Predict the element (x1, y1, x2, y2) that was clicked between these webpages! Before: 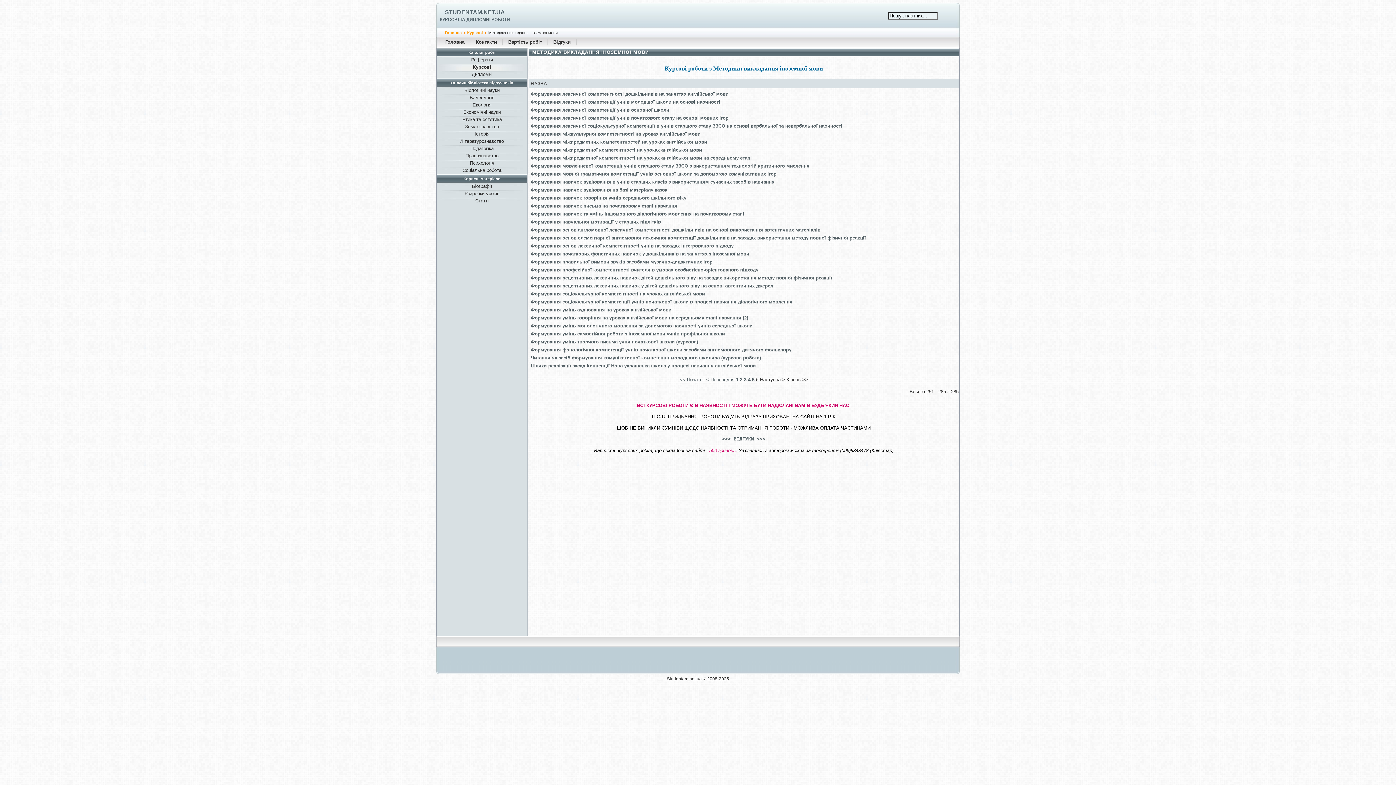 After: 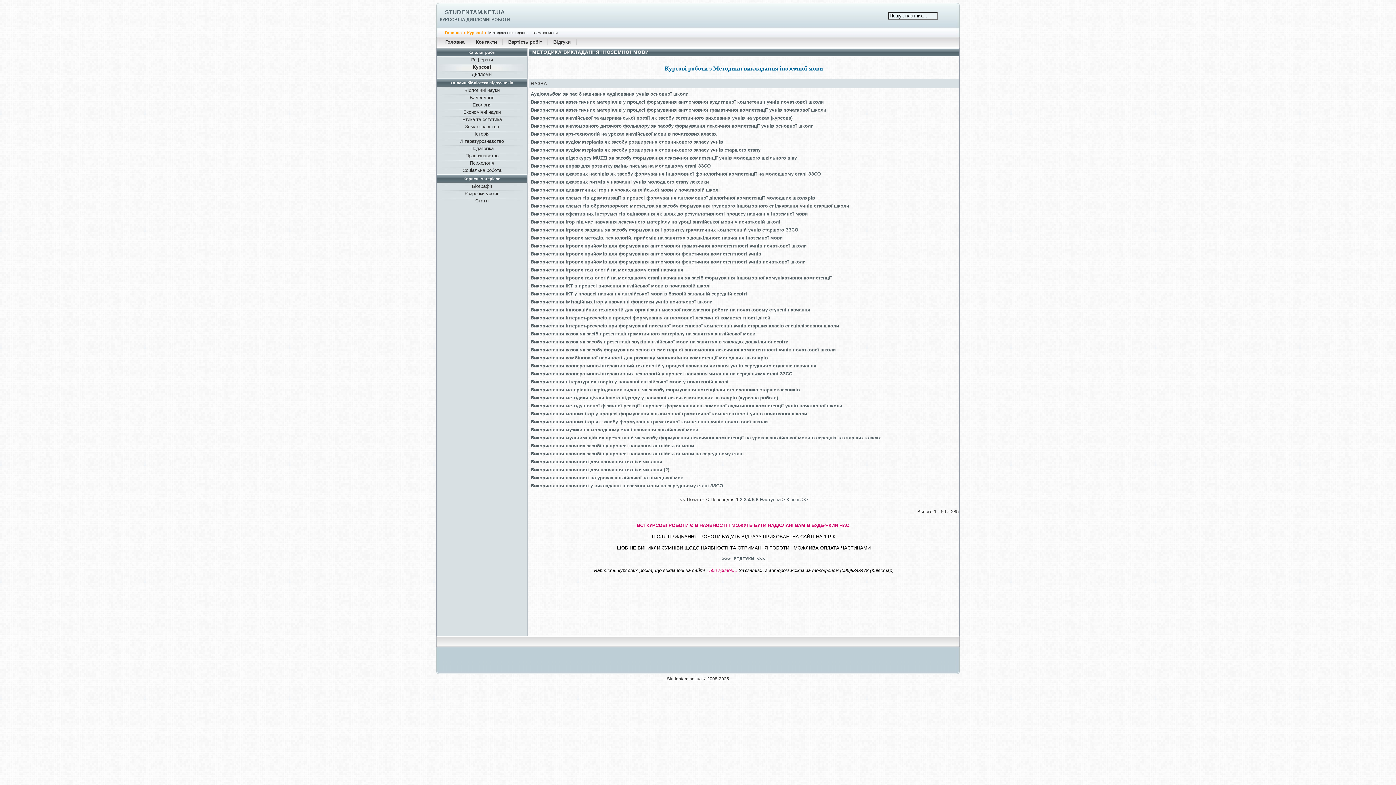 Action: bbox: (679, 377, 704, 382) label: << Початок